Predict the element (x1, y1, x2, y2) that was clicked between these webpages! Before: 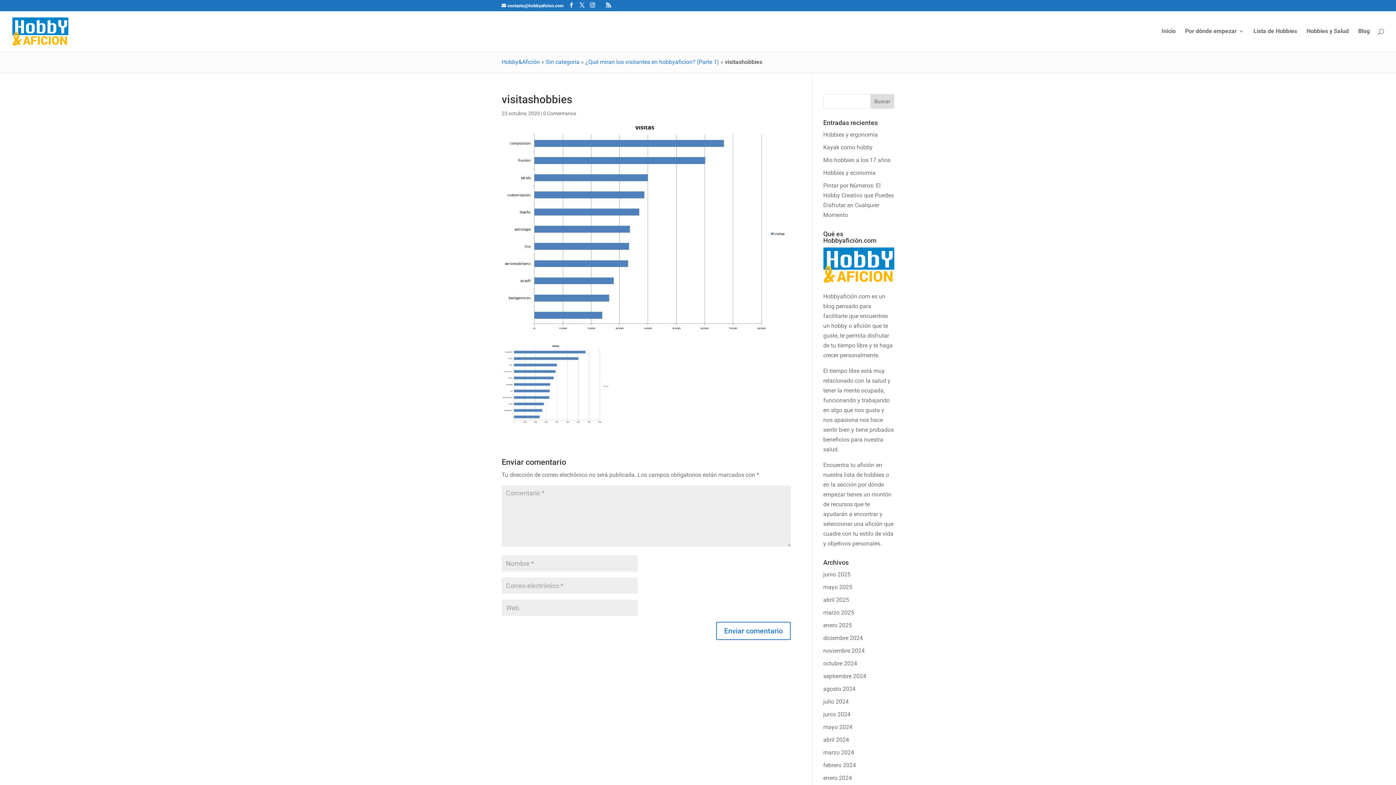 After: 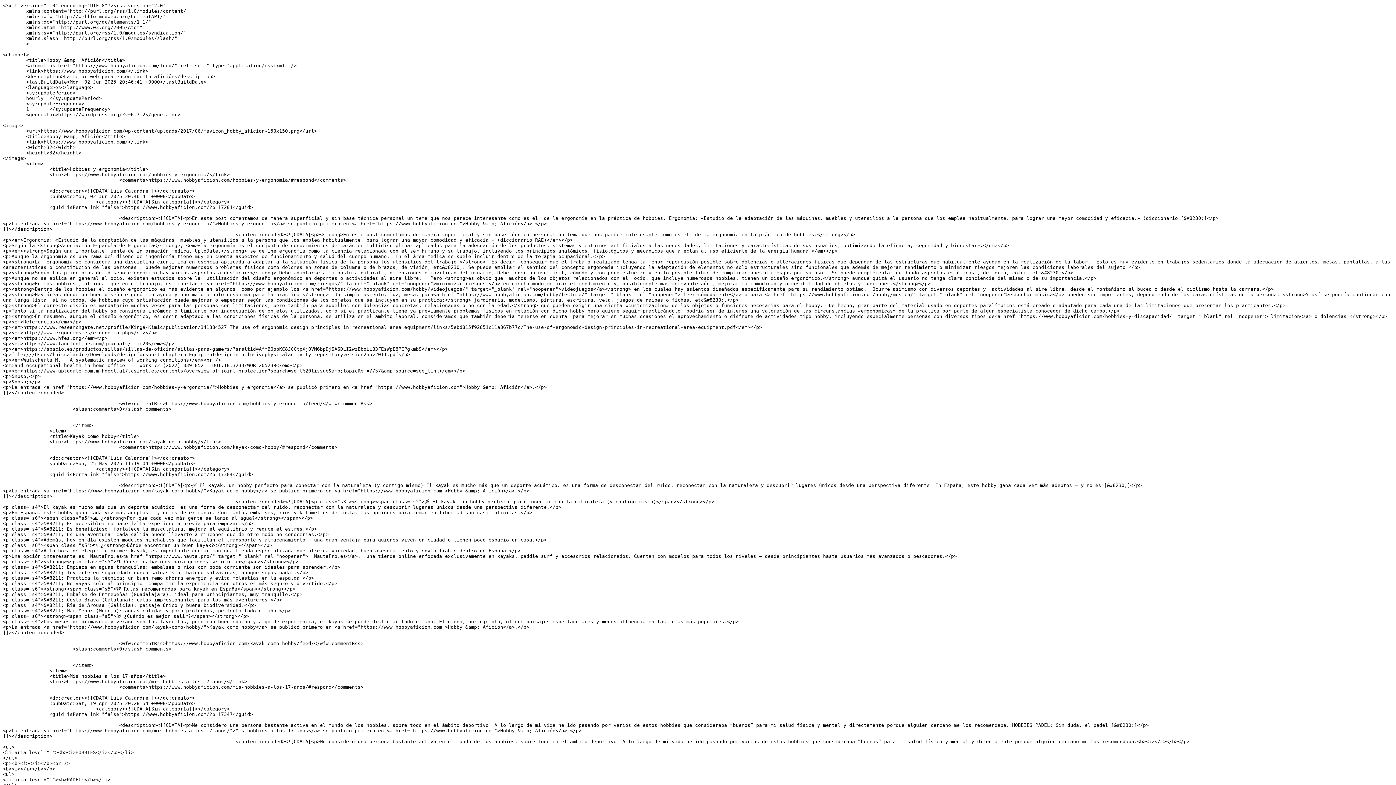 Action: bbox: (606, 2, 611, 8)